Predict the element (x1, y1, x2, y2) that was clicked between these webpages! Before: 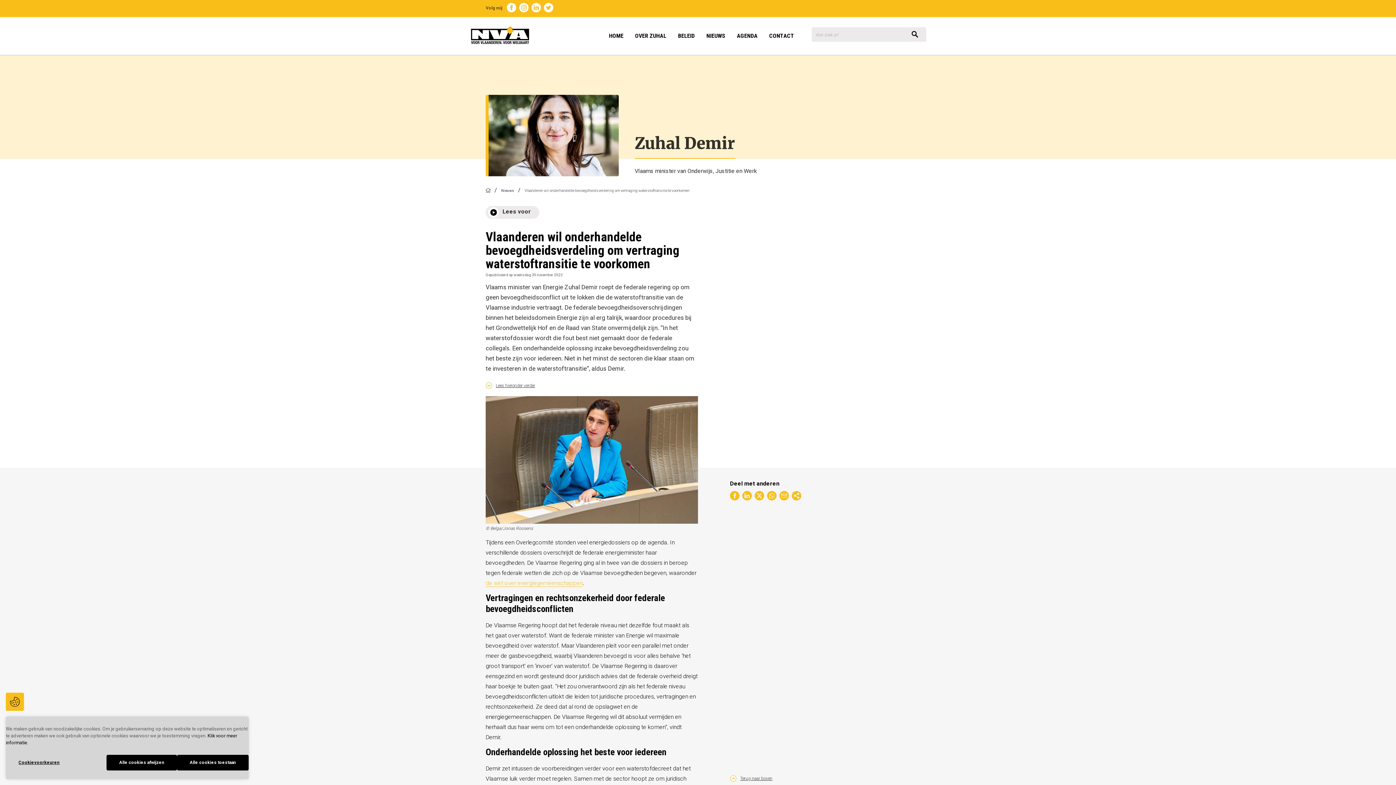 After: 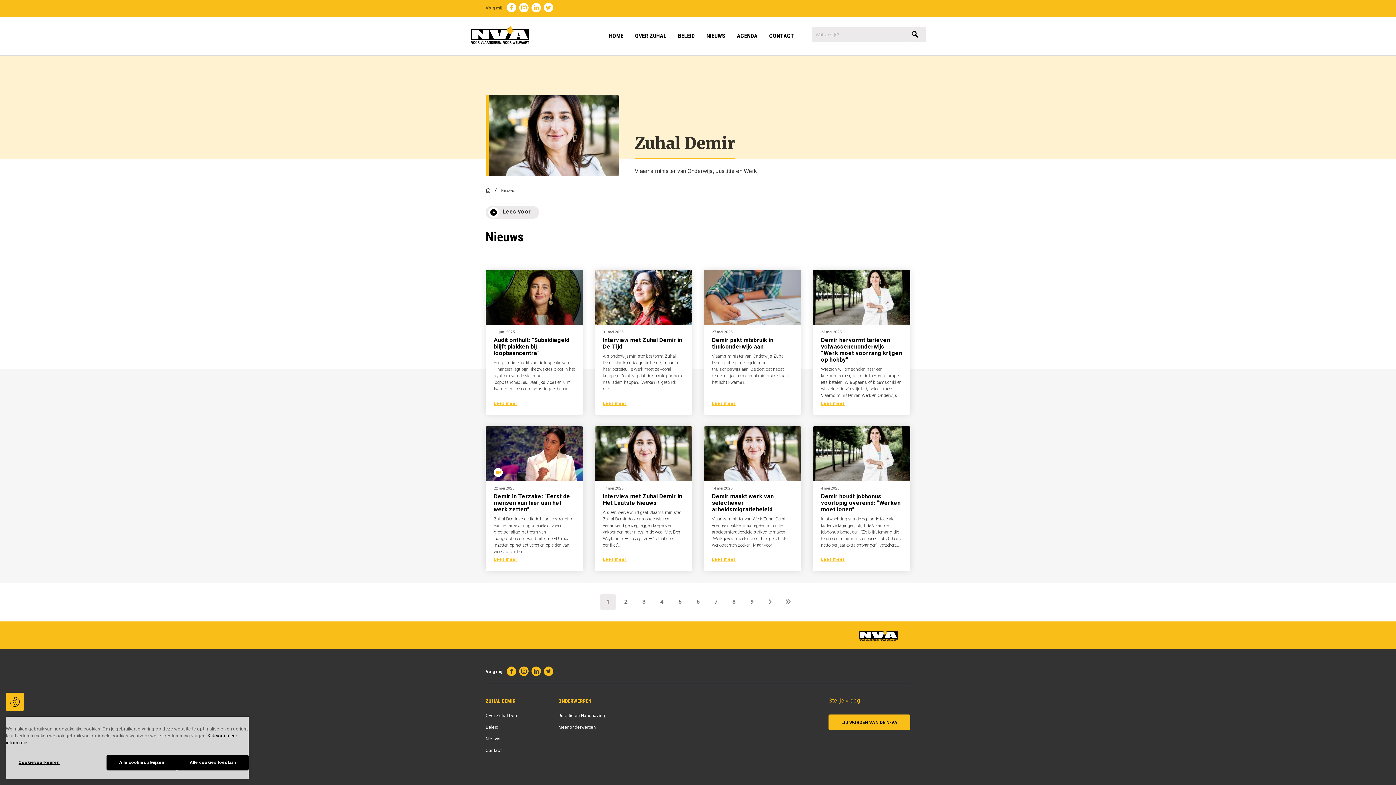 Action: bbox: (501, 187, 514, 194) label: Nieuws